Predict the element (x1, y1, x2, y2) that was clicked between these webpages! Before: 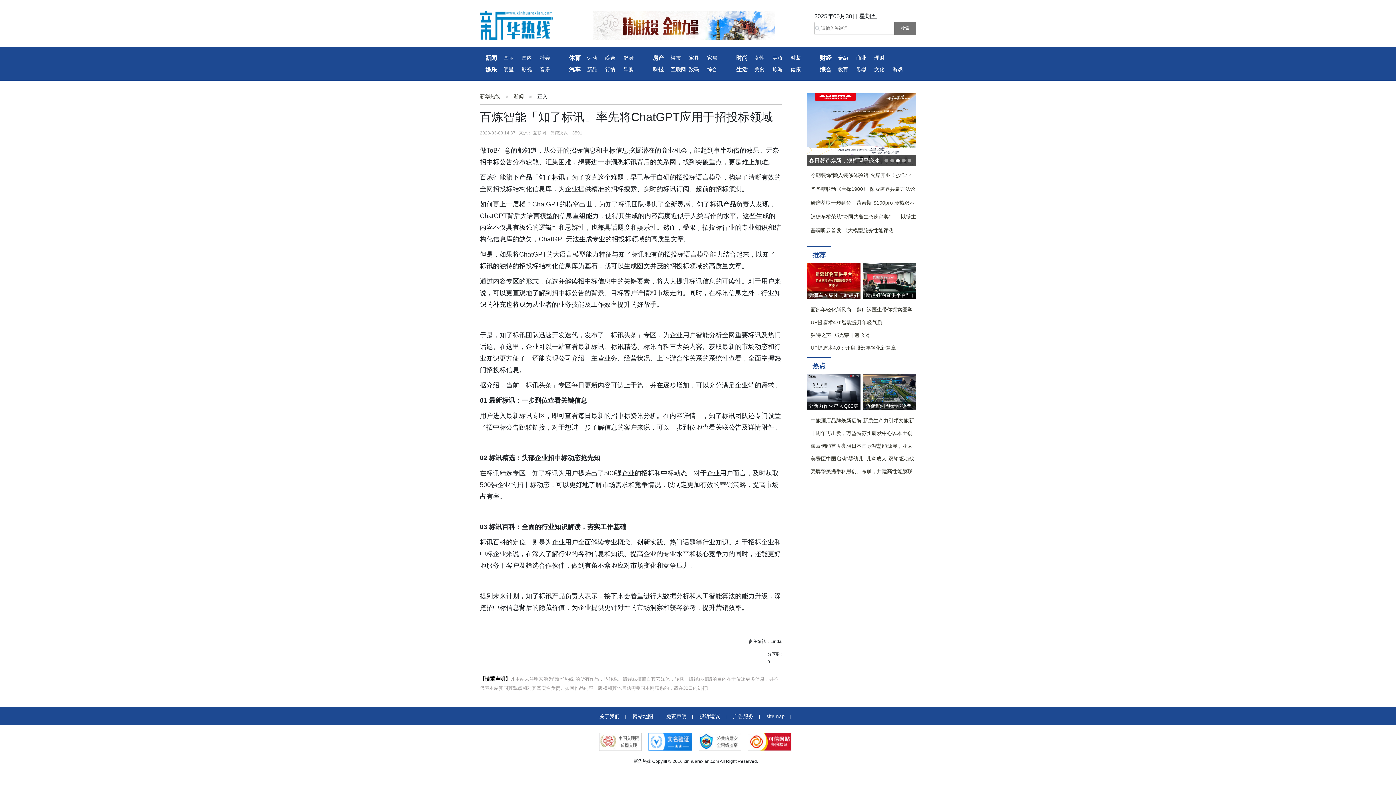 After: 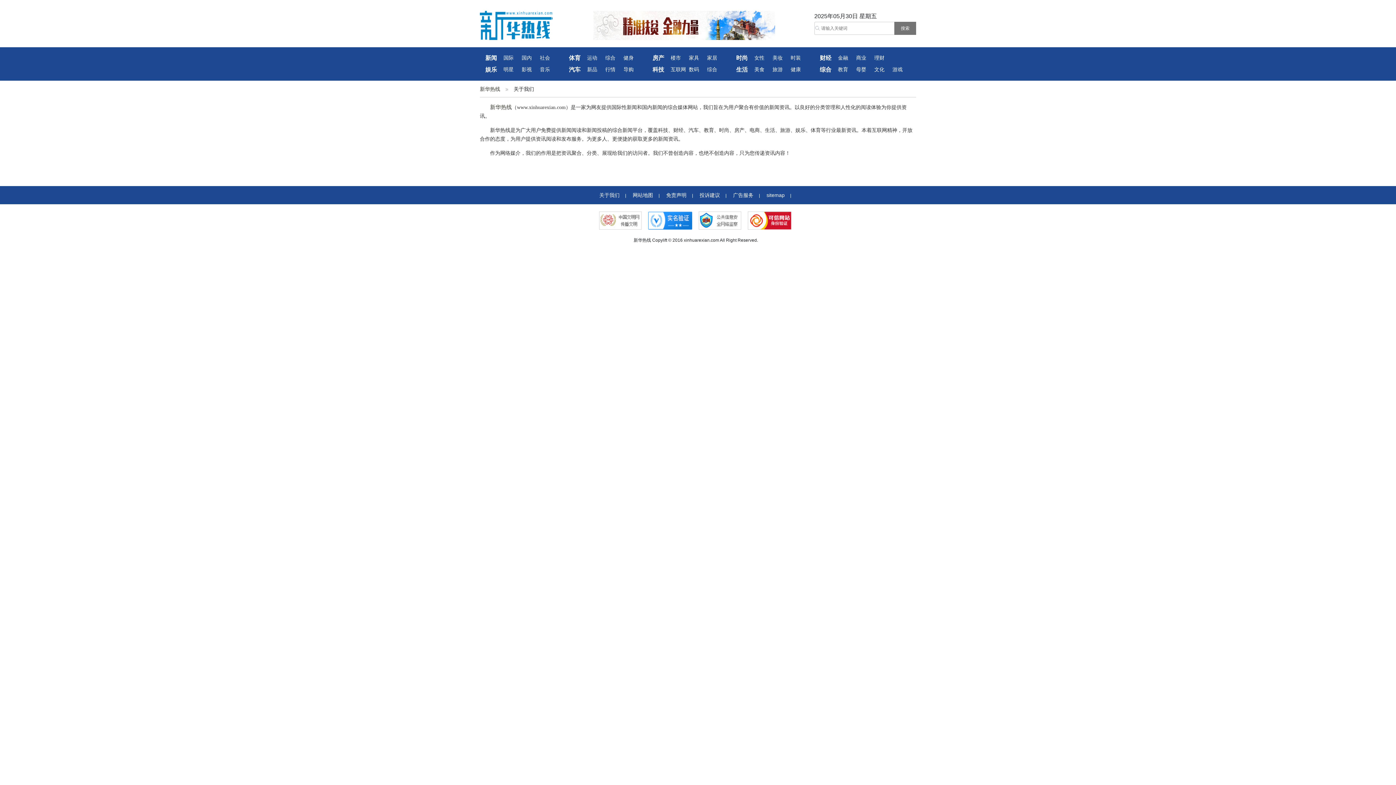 Action: label: 关于我们 bbox: (599, 713, 619, 719)